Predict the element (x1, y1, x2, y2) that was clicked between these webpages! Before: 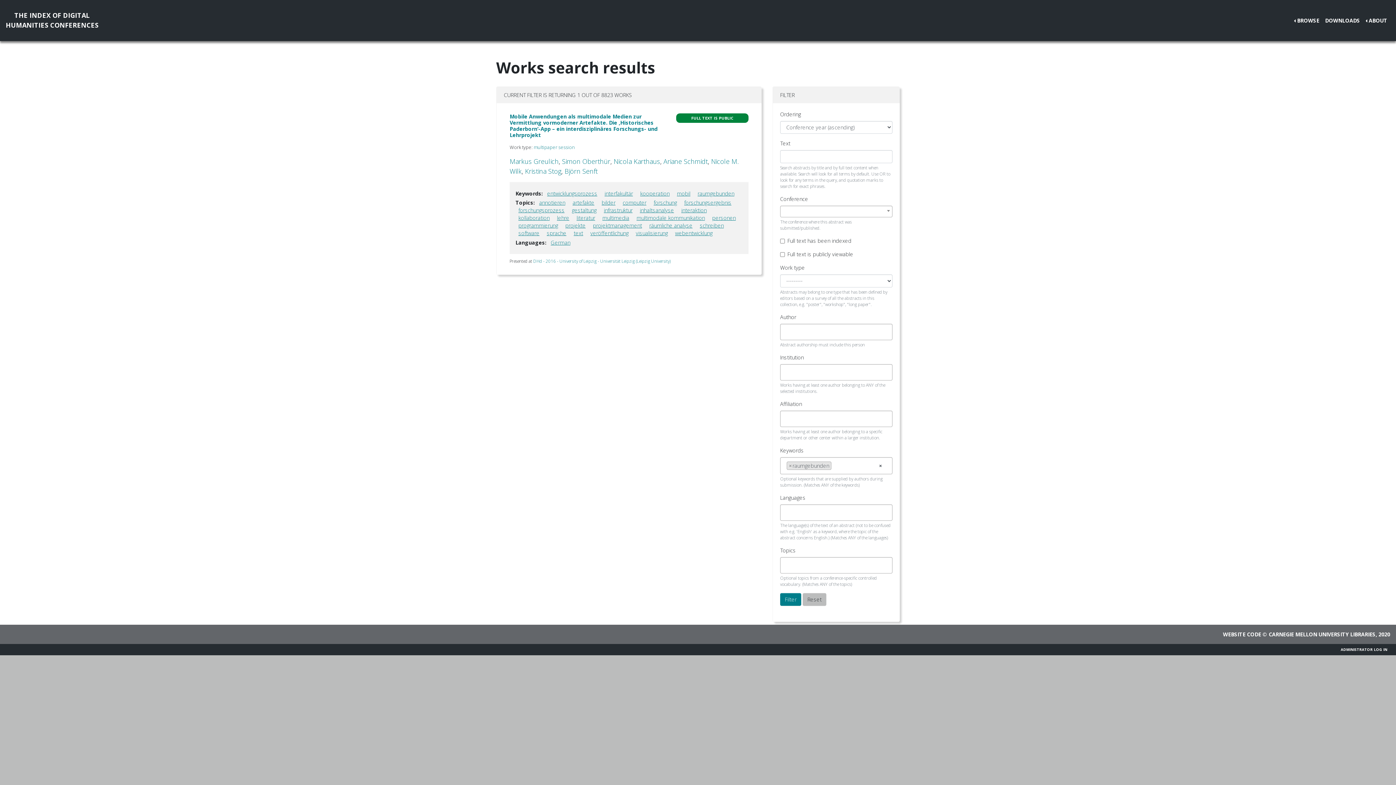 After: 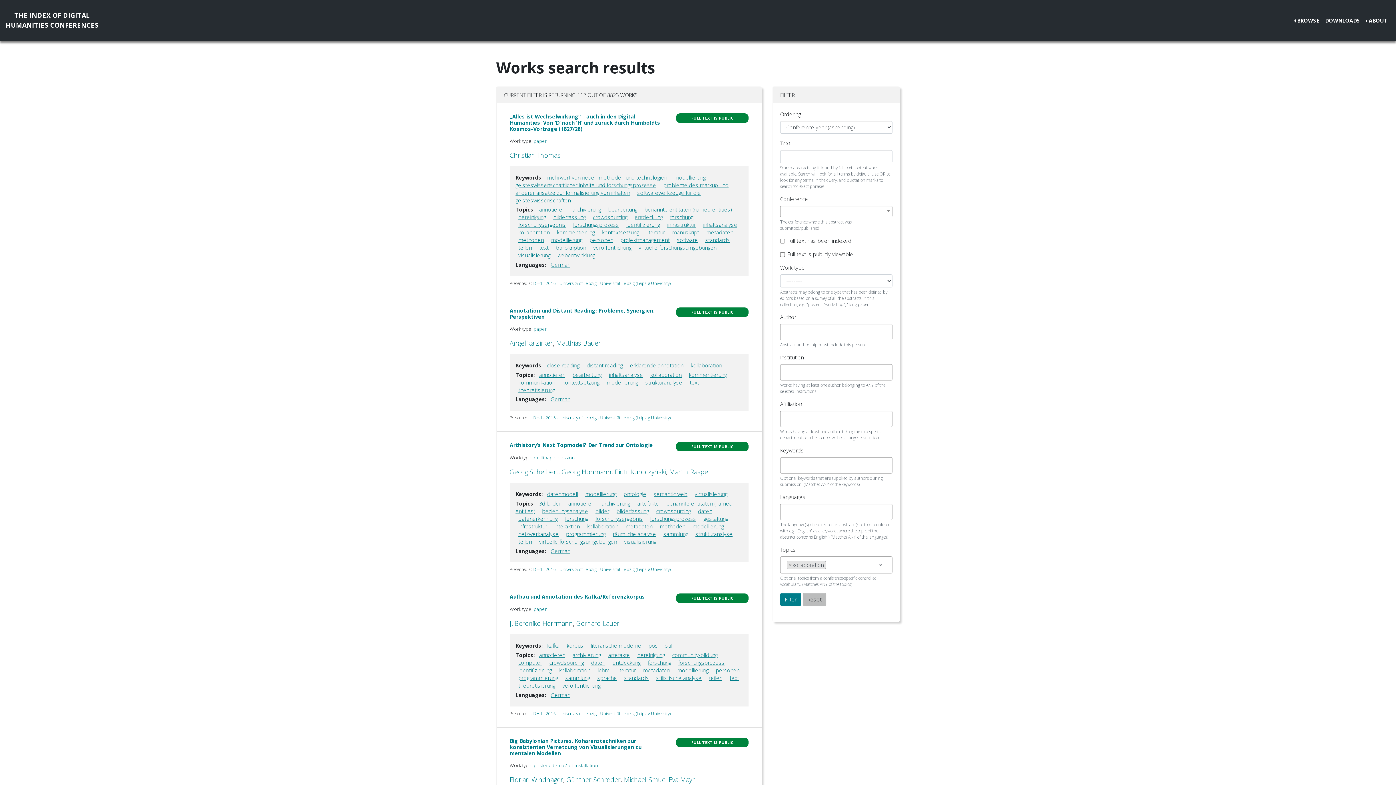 Action: bbox: (518, 214, 549, 221) label: kollaboration